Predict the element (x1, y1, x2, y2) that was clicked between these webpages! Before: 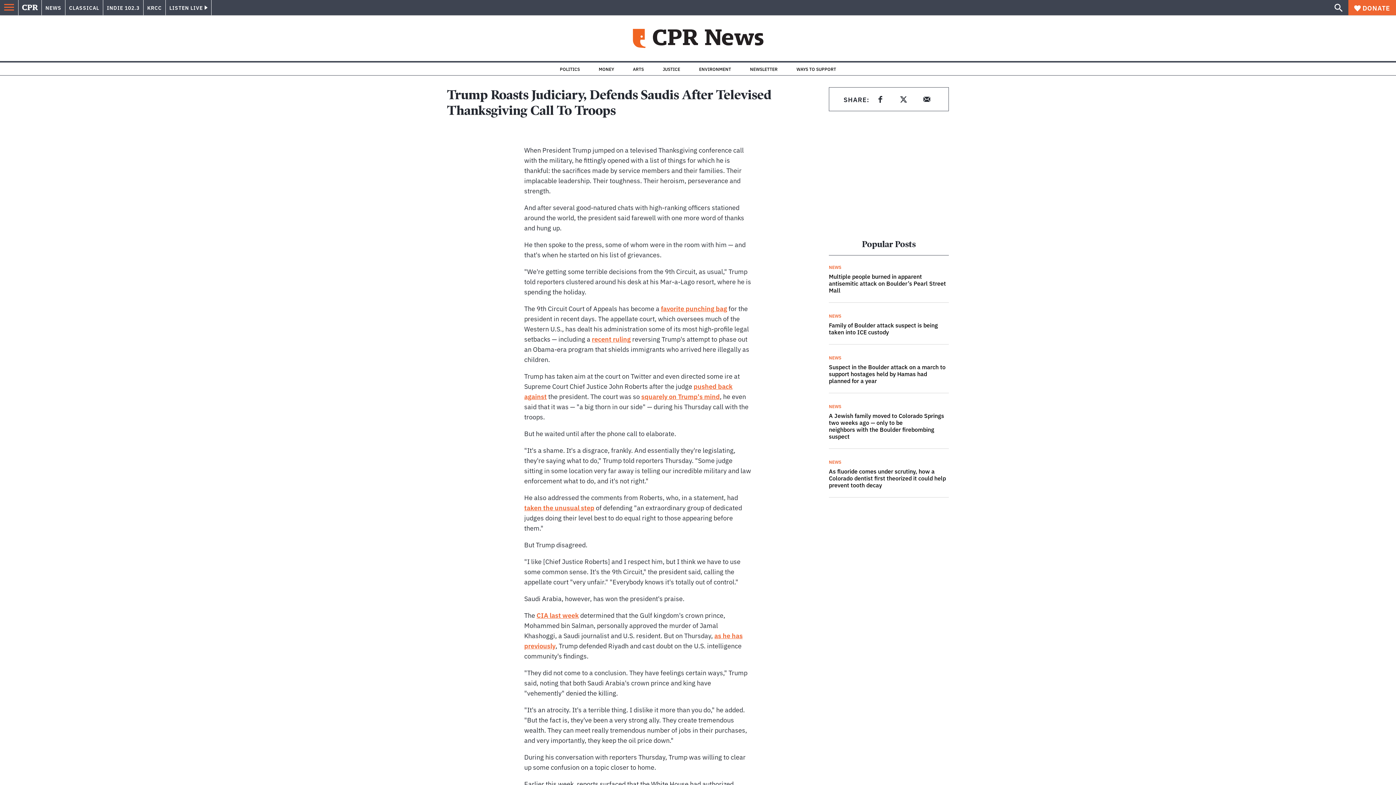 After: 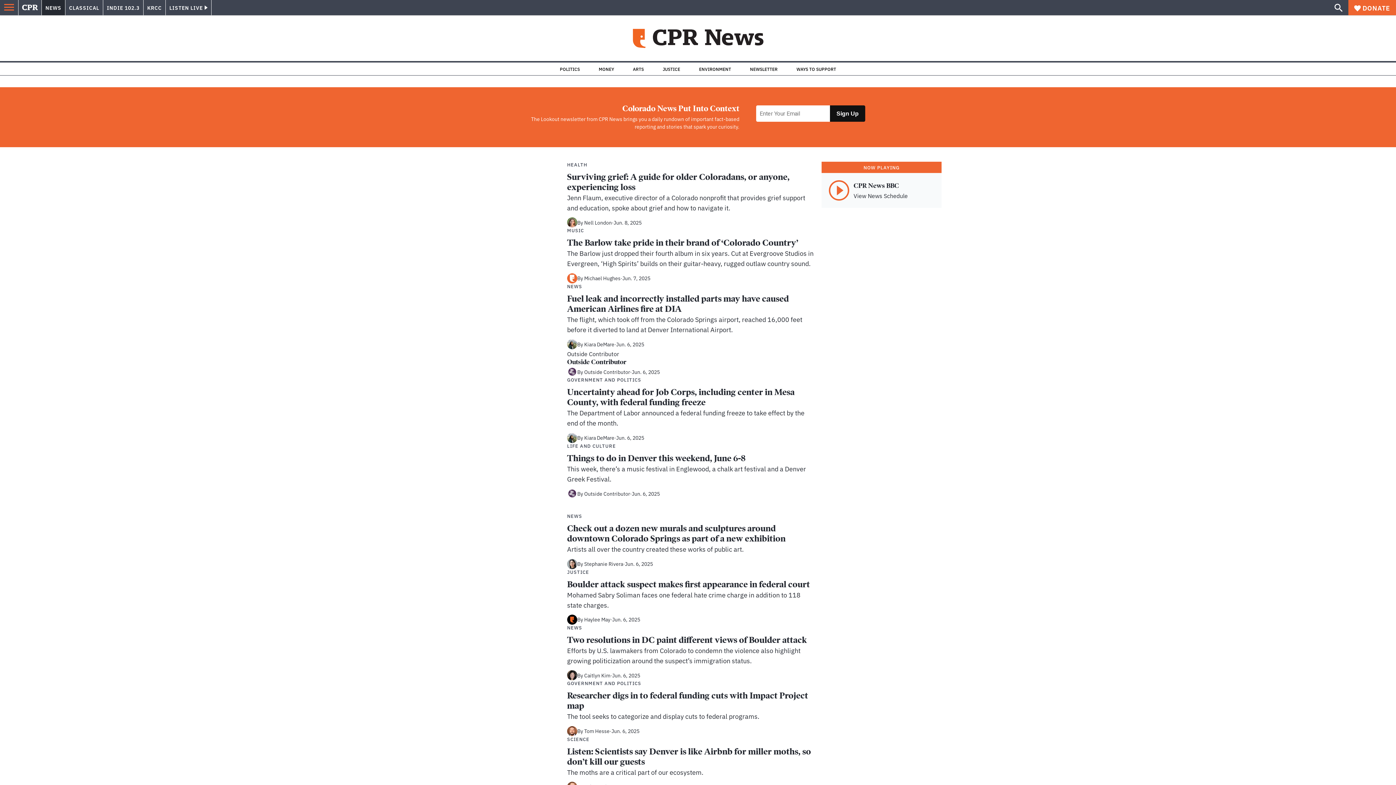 Action: label: NEWS bbox: (41, 0, 65, 15)